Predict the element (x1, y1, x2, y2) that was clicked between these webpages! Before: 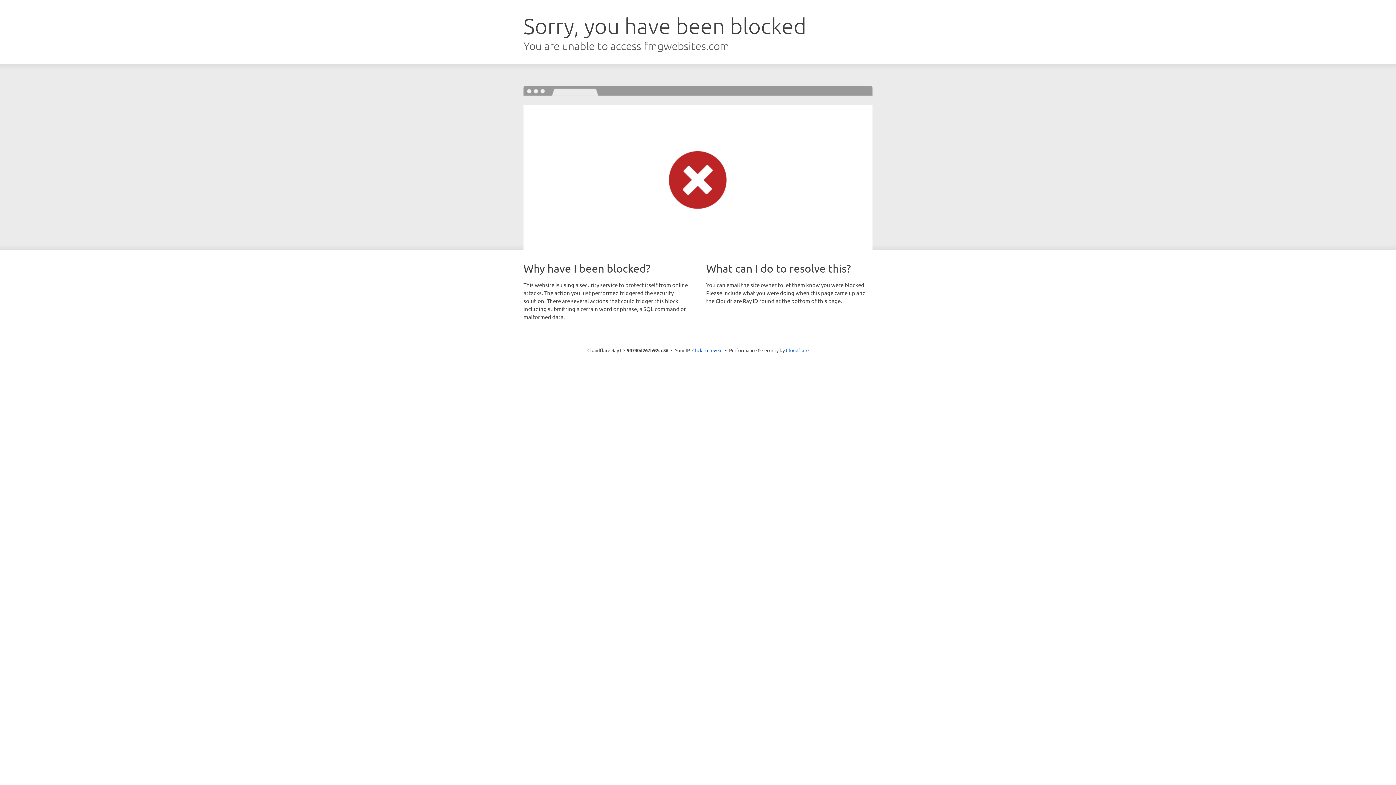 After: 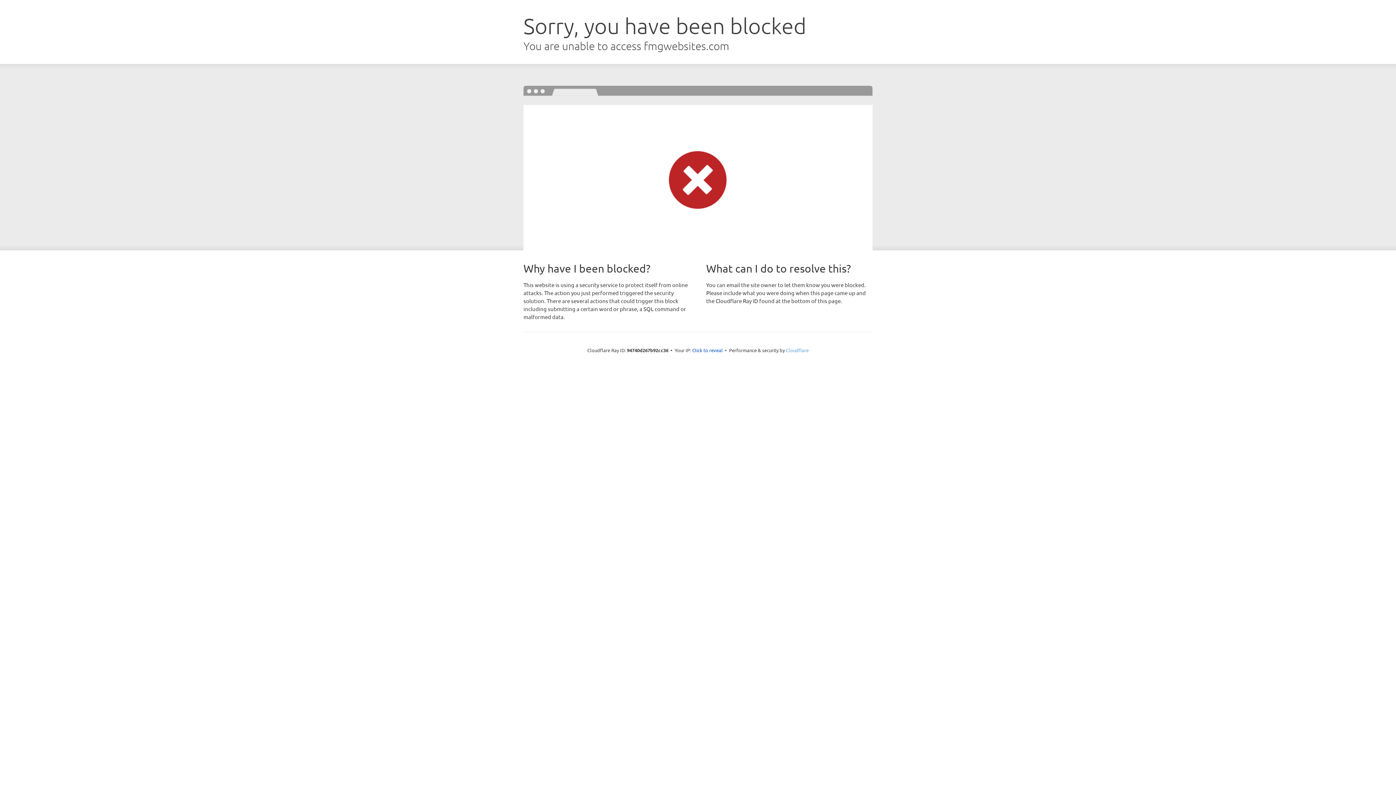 Action: label: Cloudflare bbox: (786, 347, 808, 353)